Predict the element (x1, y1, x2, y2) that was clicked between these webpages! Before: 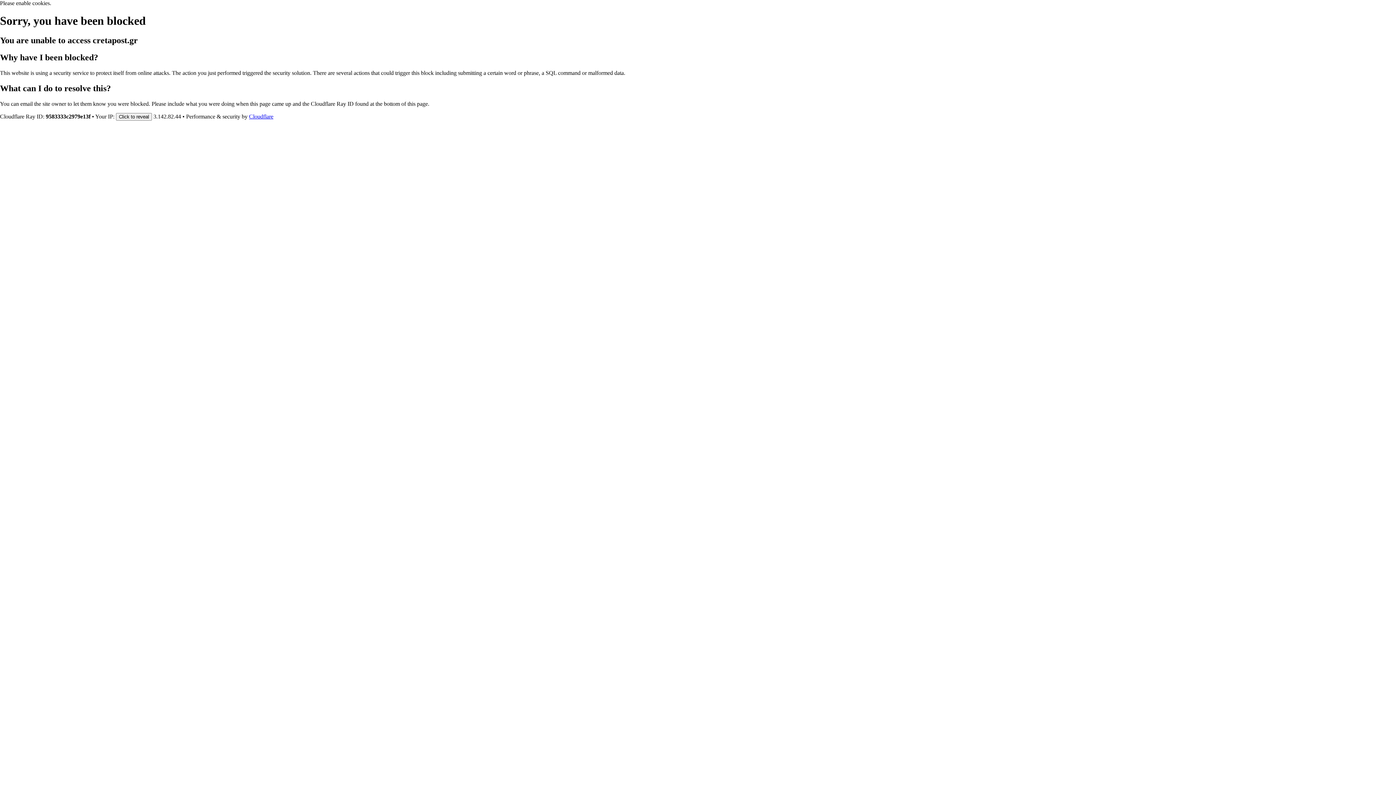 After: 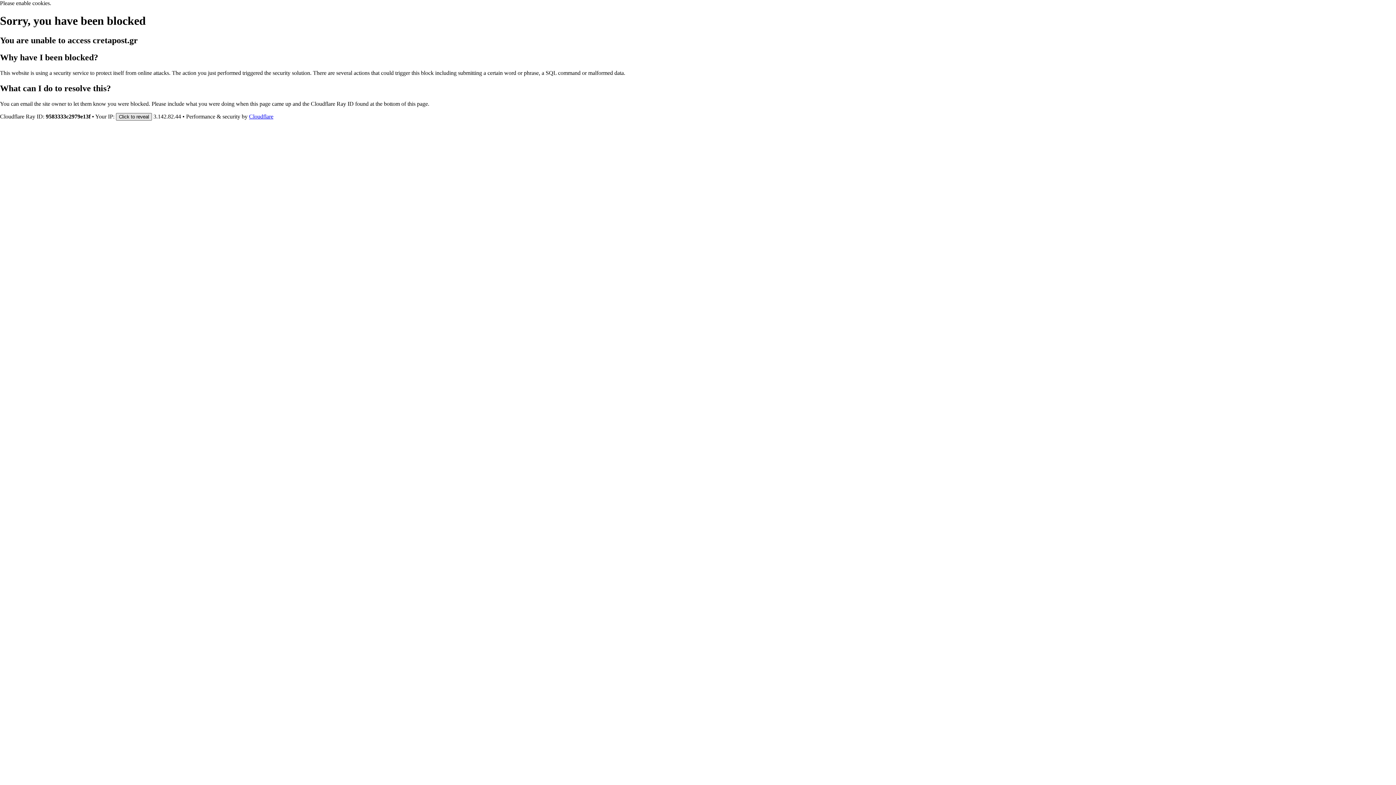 Action: bbox: (116, 112, 152, 120) label: Click to reveal